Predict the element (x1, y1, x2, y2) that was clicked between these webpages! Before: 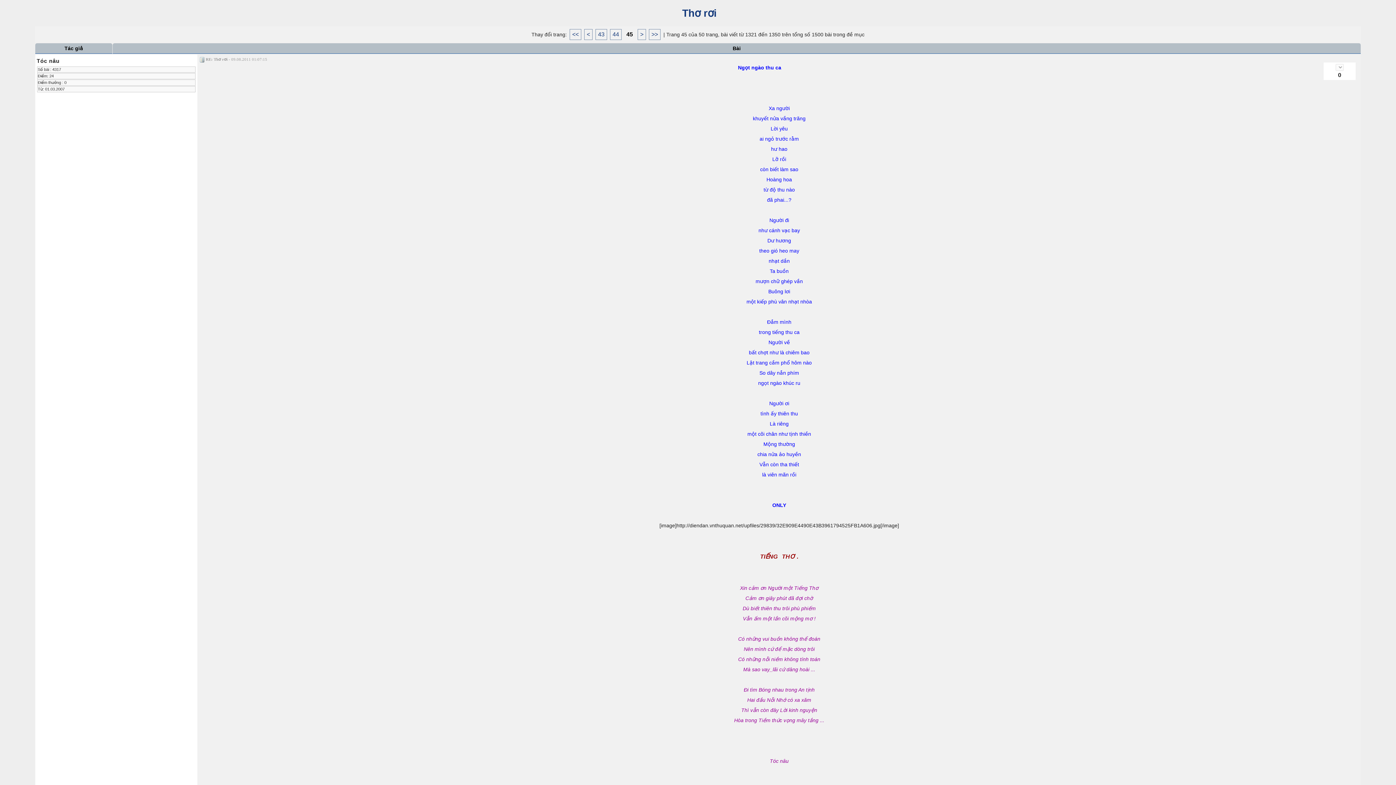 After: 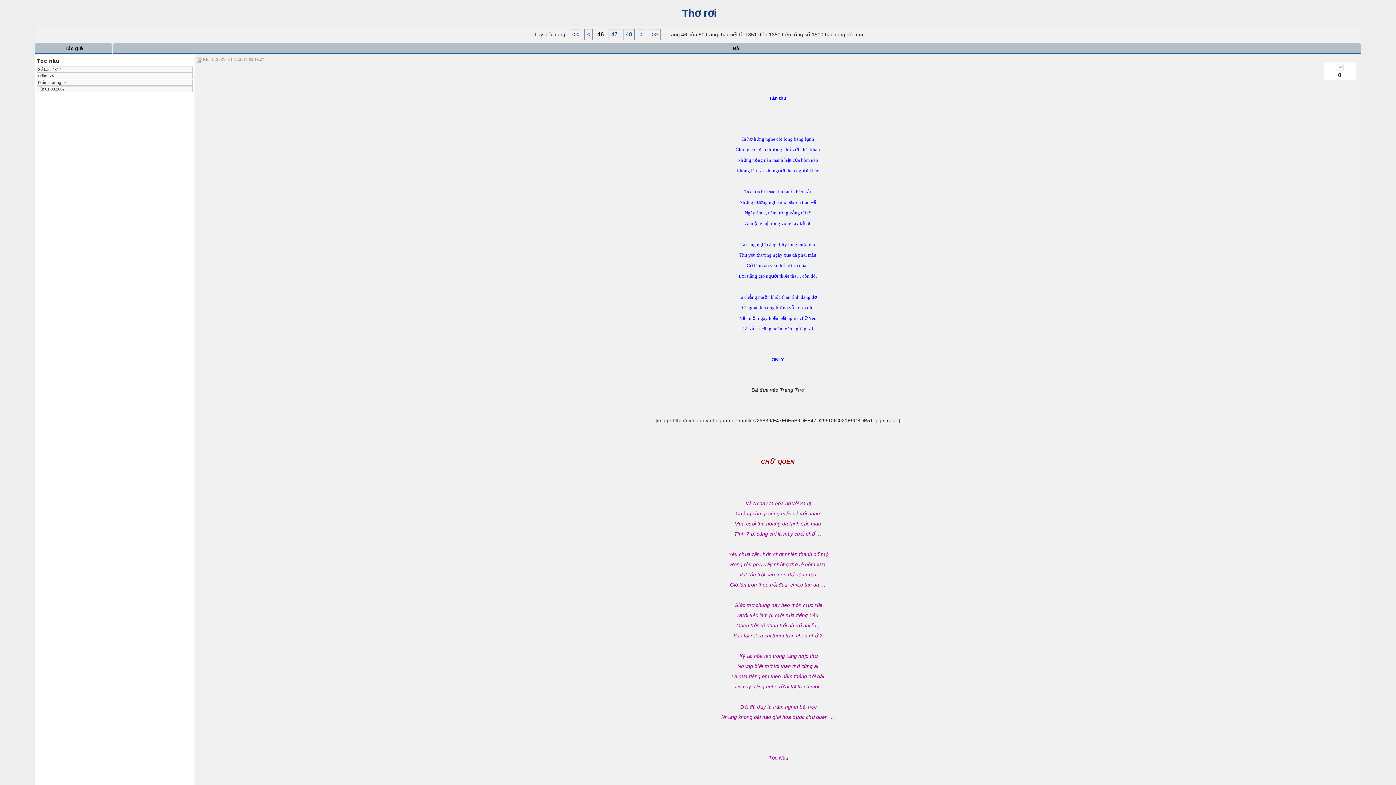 Action: bbox: (637, 29, 646, 39) label: >